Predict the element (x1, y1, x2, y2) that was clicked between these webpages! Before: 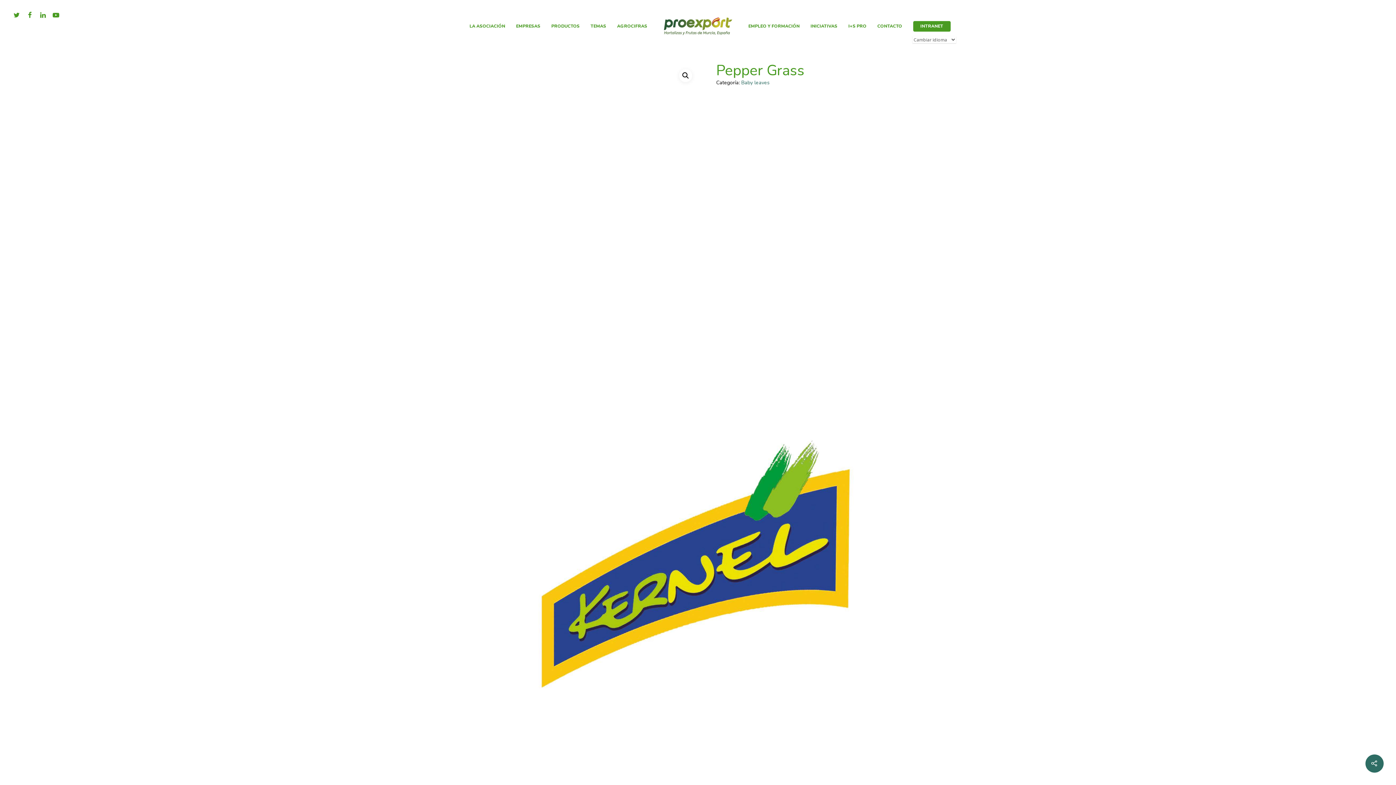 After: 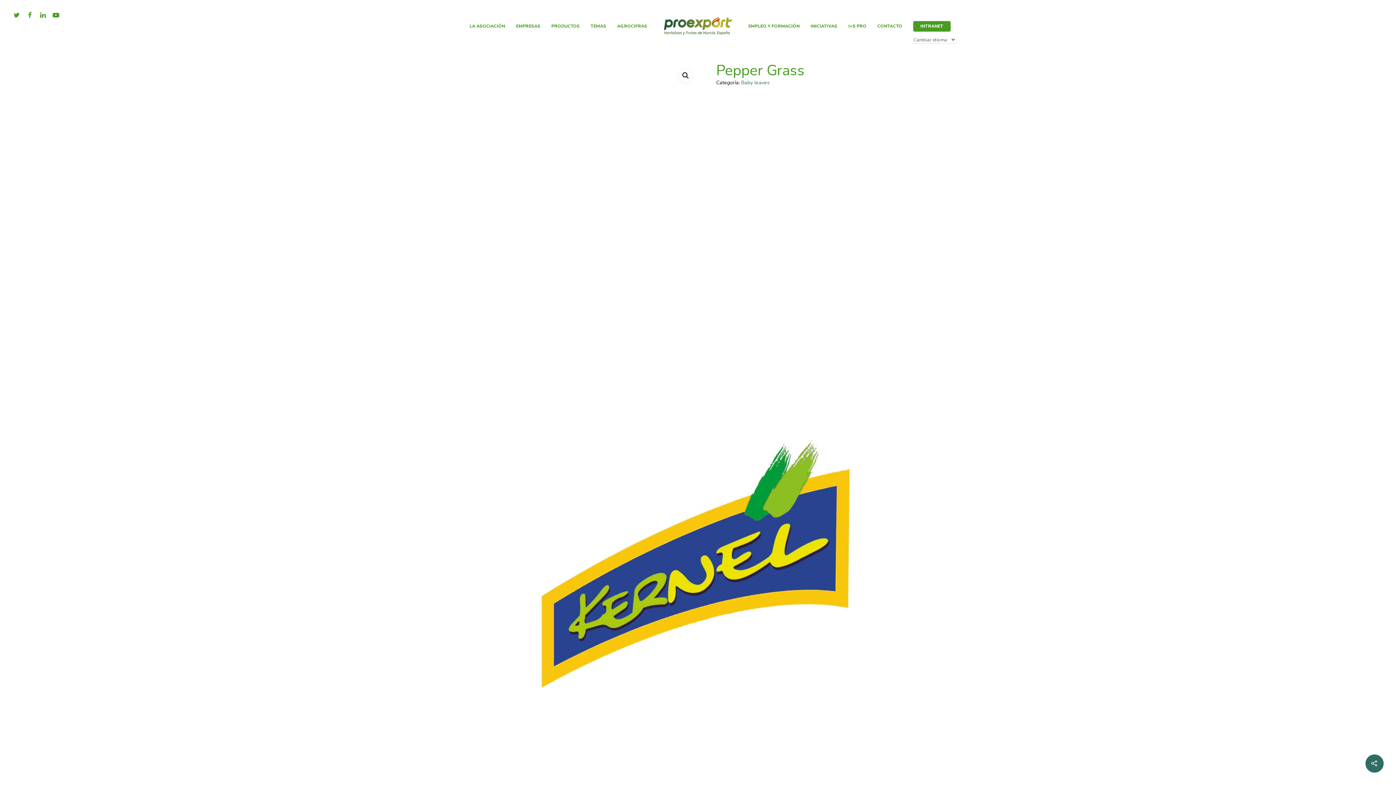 Action: bbox: (49, 11, 62, 19)